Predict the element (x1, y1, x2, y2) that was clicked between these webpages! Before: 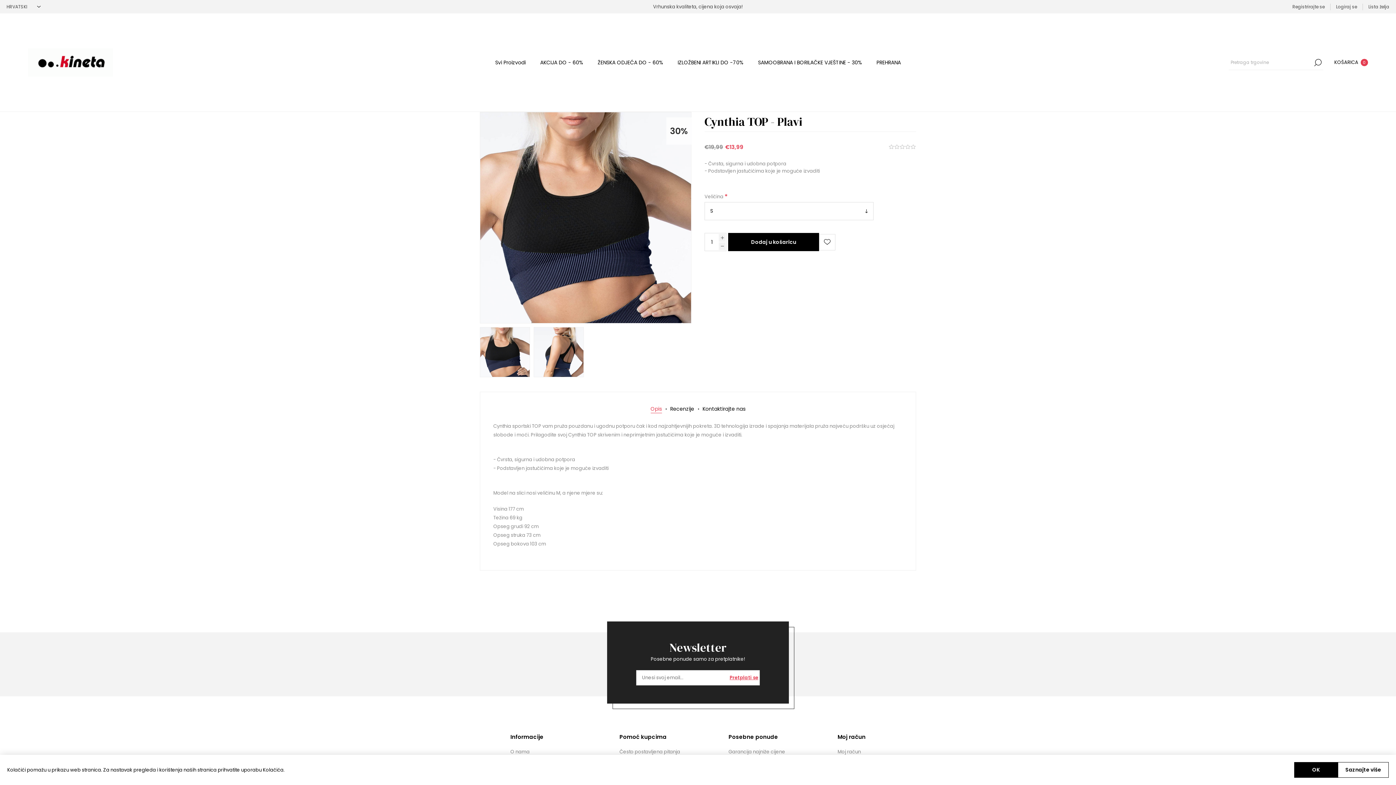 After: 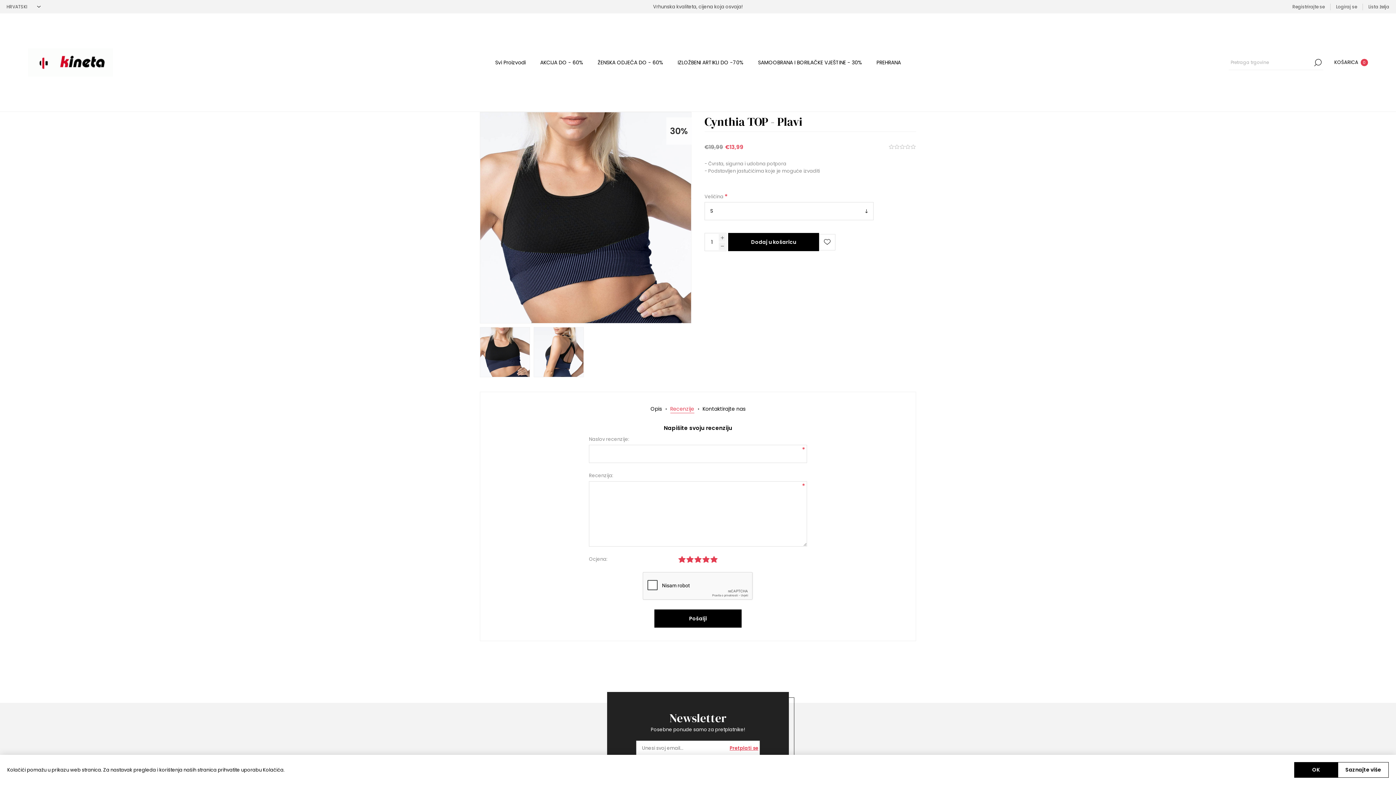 Action: bbox: (670, 405, 694, 413) label: Recenzije